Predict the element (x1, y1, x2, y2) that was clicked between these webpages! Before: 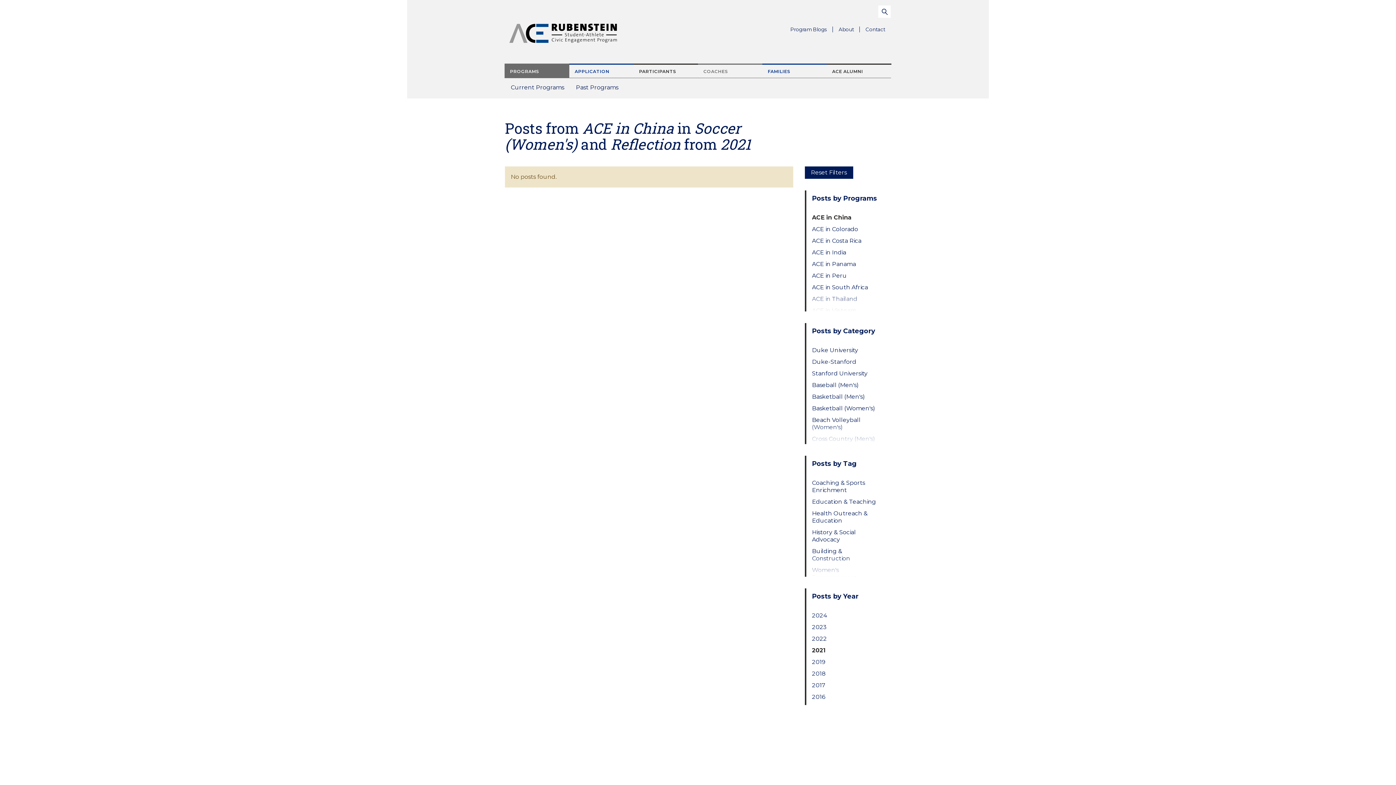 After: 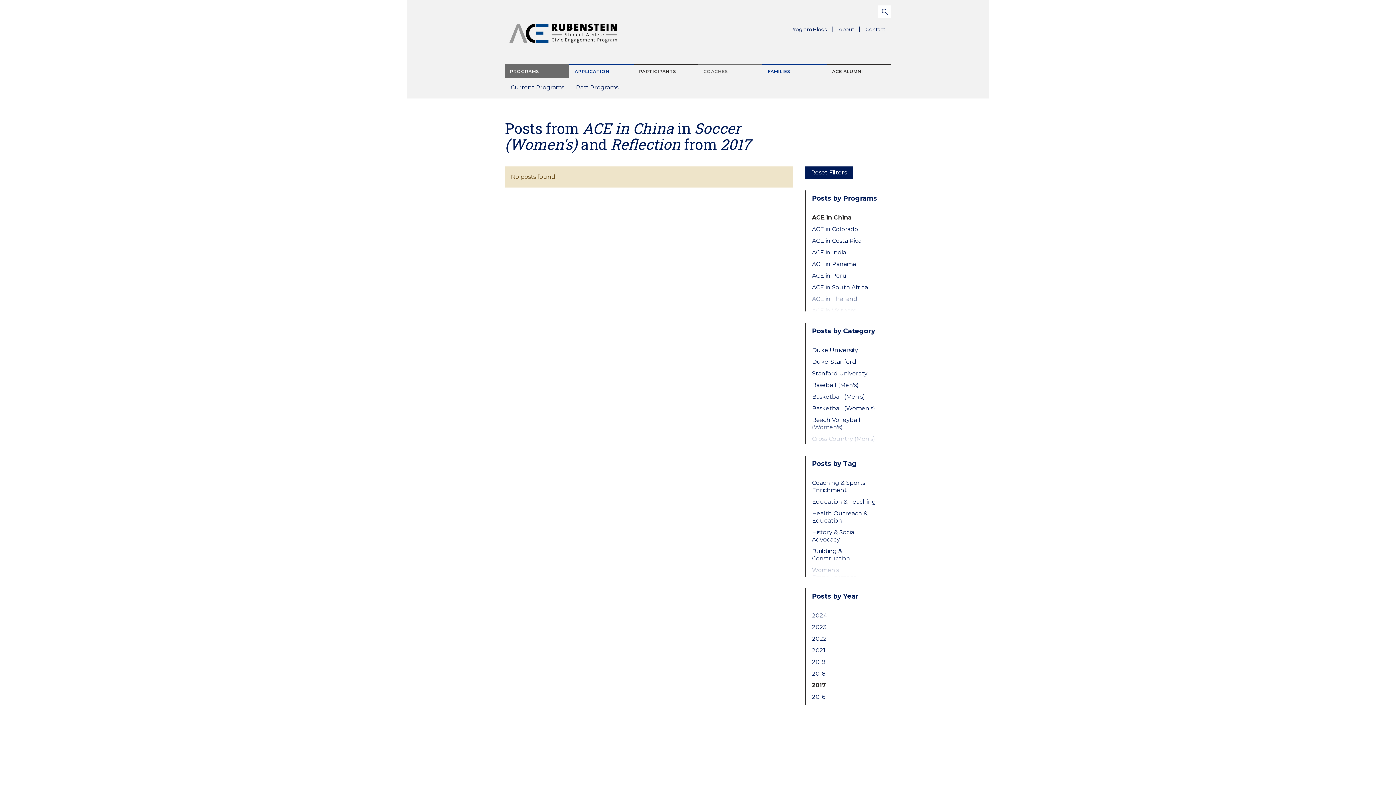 Action: label: 2017 bbox: (812, 682, 879, 689)